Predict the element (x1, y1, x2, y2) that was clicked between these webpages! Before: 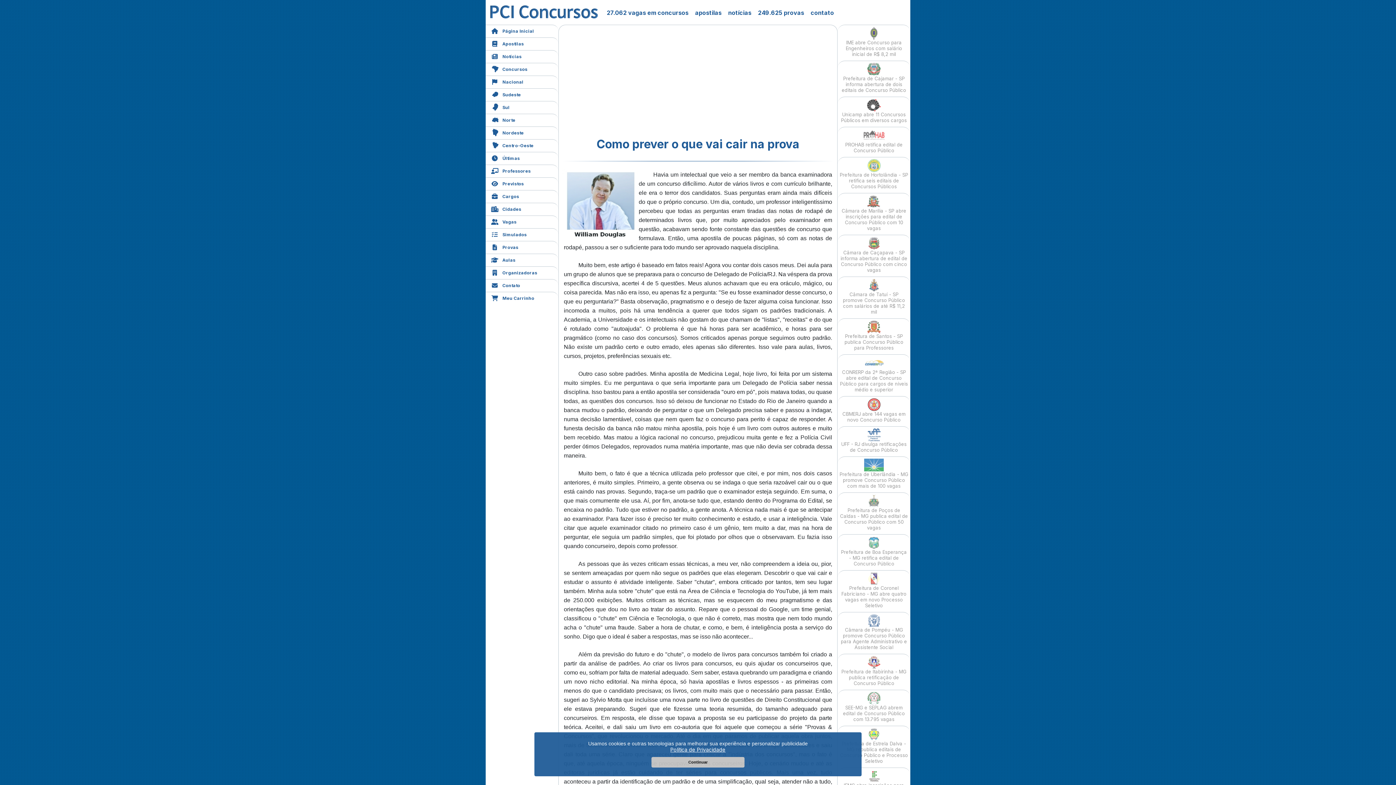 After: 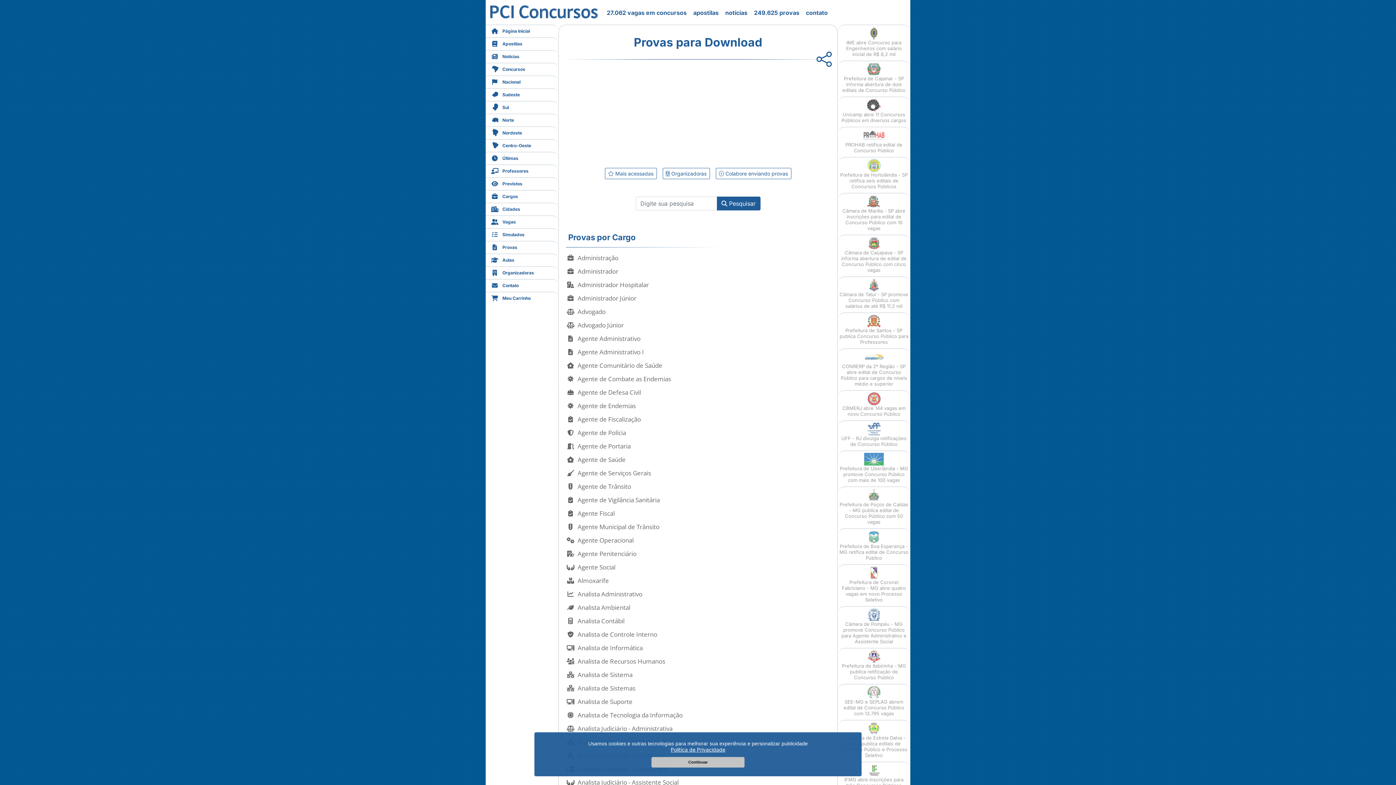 Action: bbox: (485, 241, 558, 253) label: Provas